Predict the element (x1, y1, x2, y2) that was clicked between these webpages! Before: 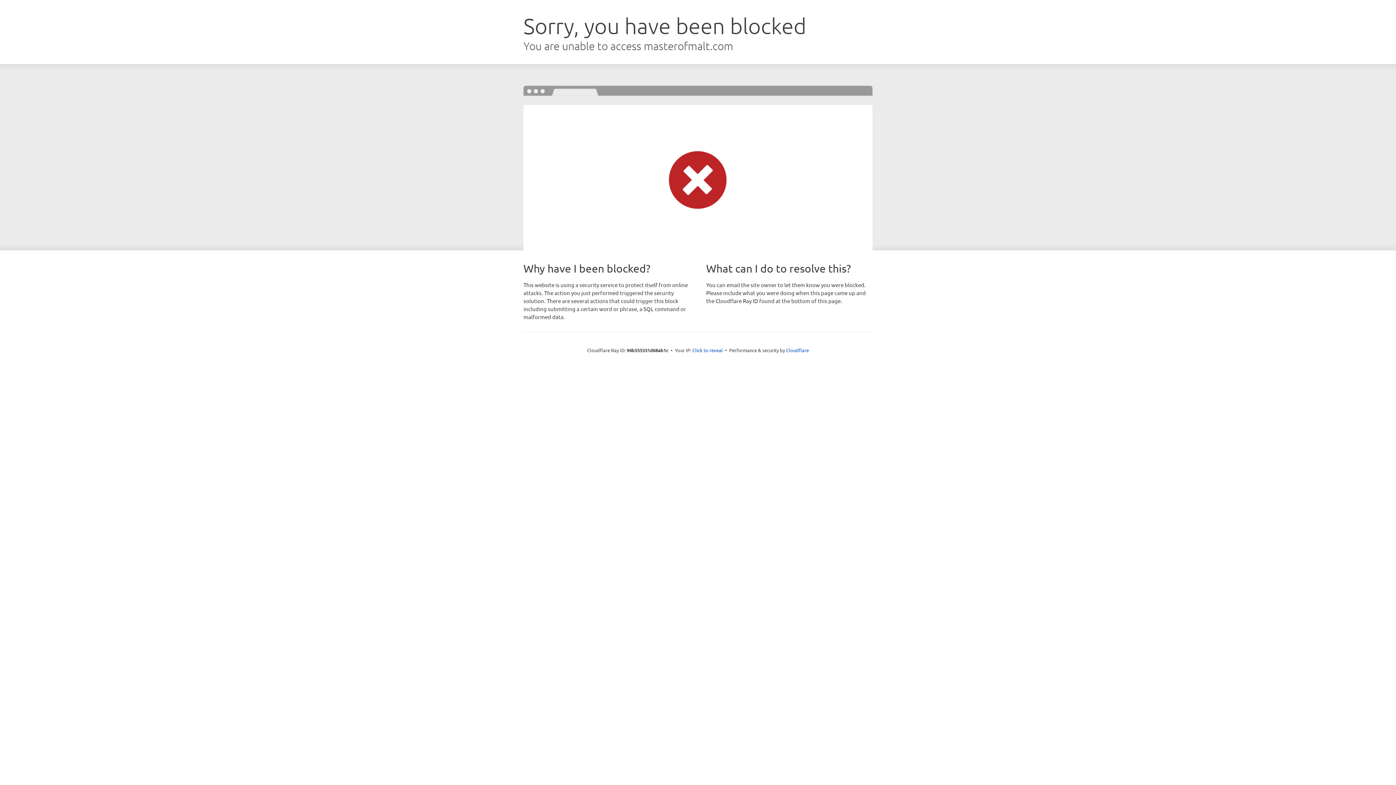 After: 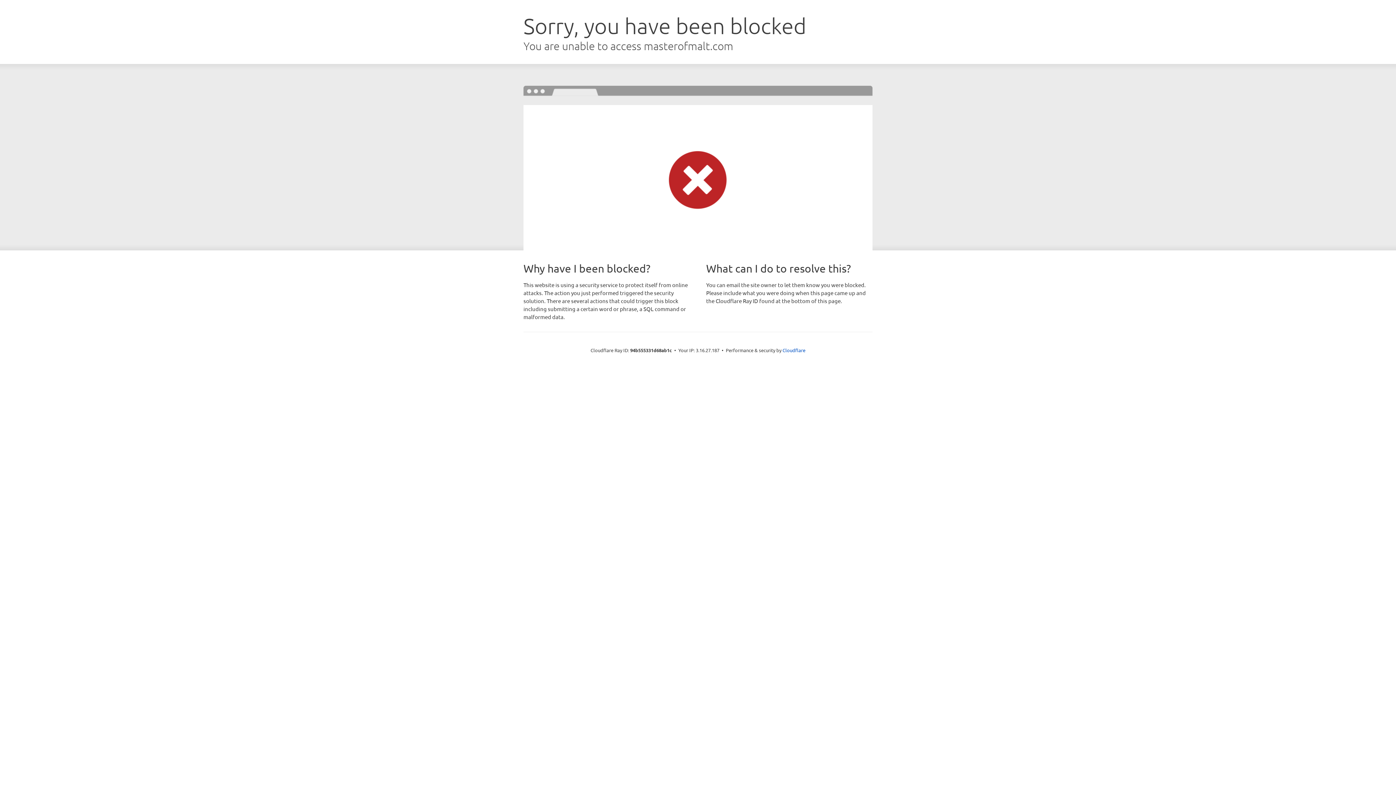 Action: label: Click to reveal bbox: (692, 346, 723, 353)